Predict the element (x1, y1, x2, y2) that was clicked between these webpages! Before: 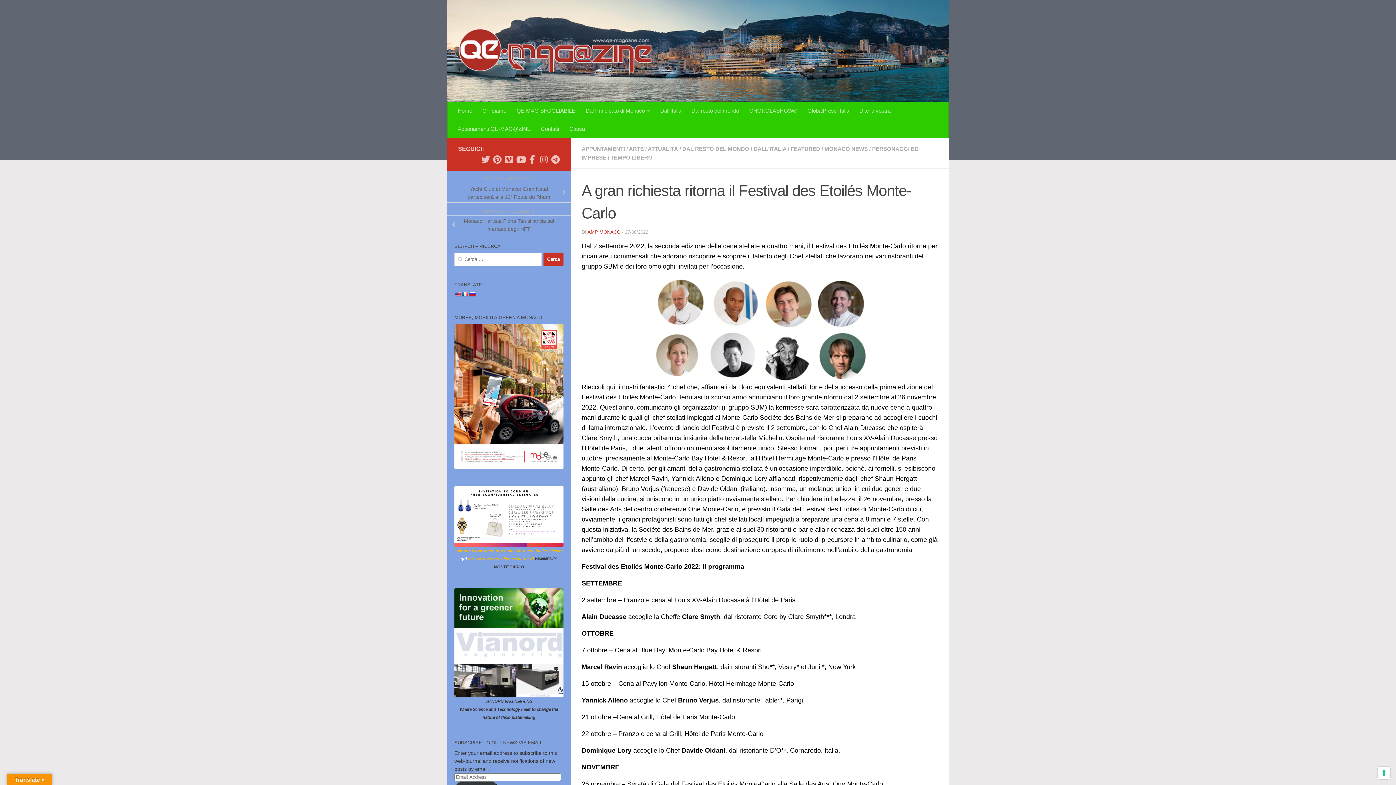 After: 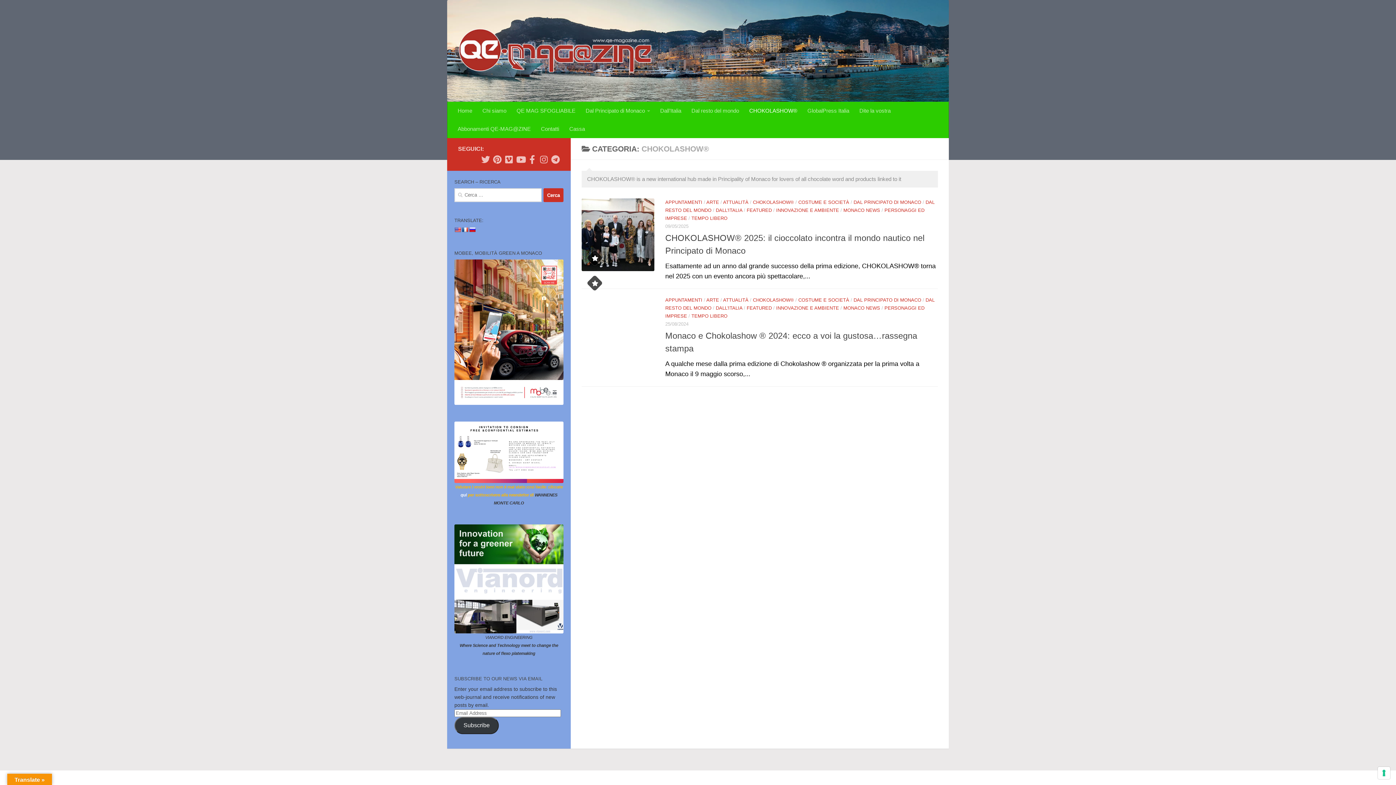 Action: bbox: (744, 101, 802, 120) label: CHOKOLASHOW®